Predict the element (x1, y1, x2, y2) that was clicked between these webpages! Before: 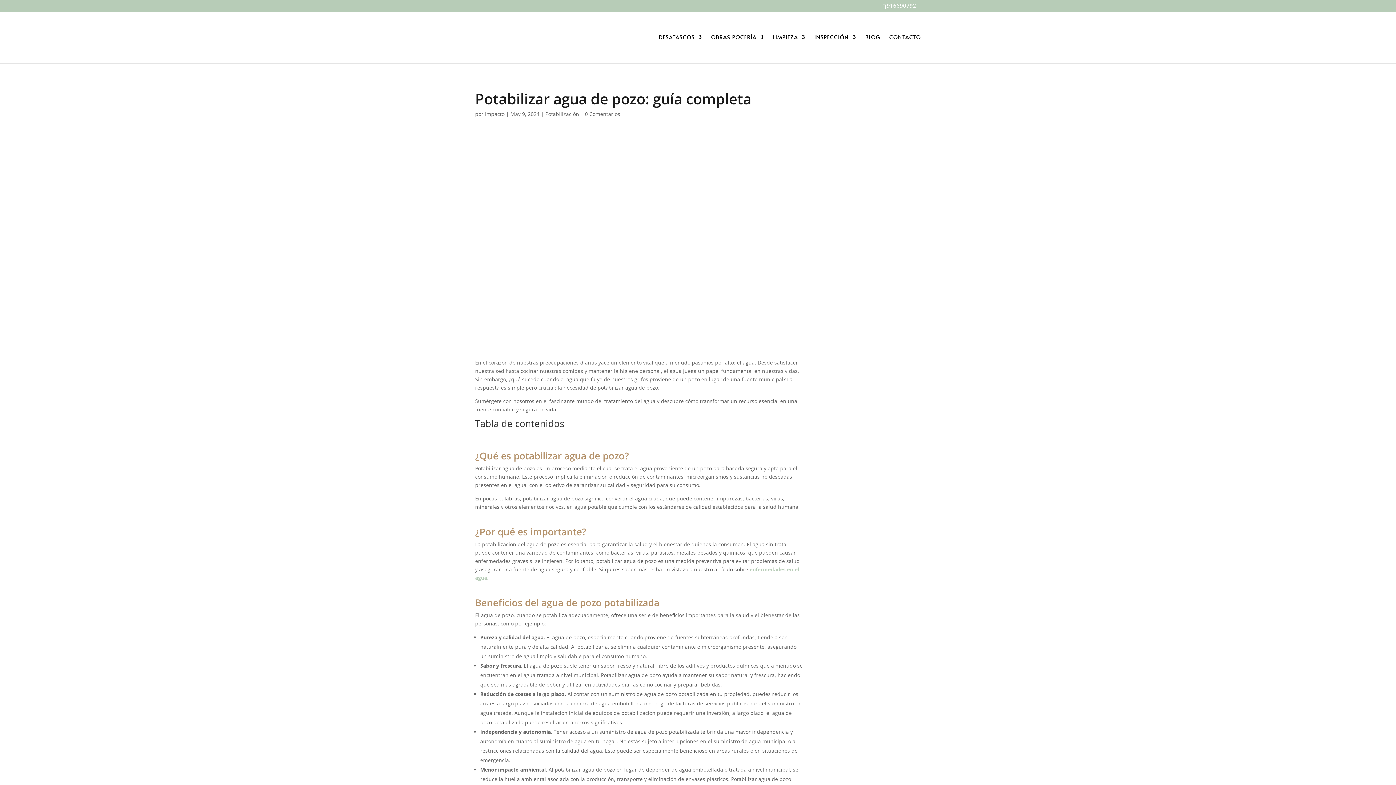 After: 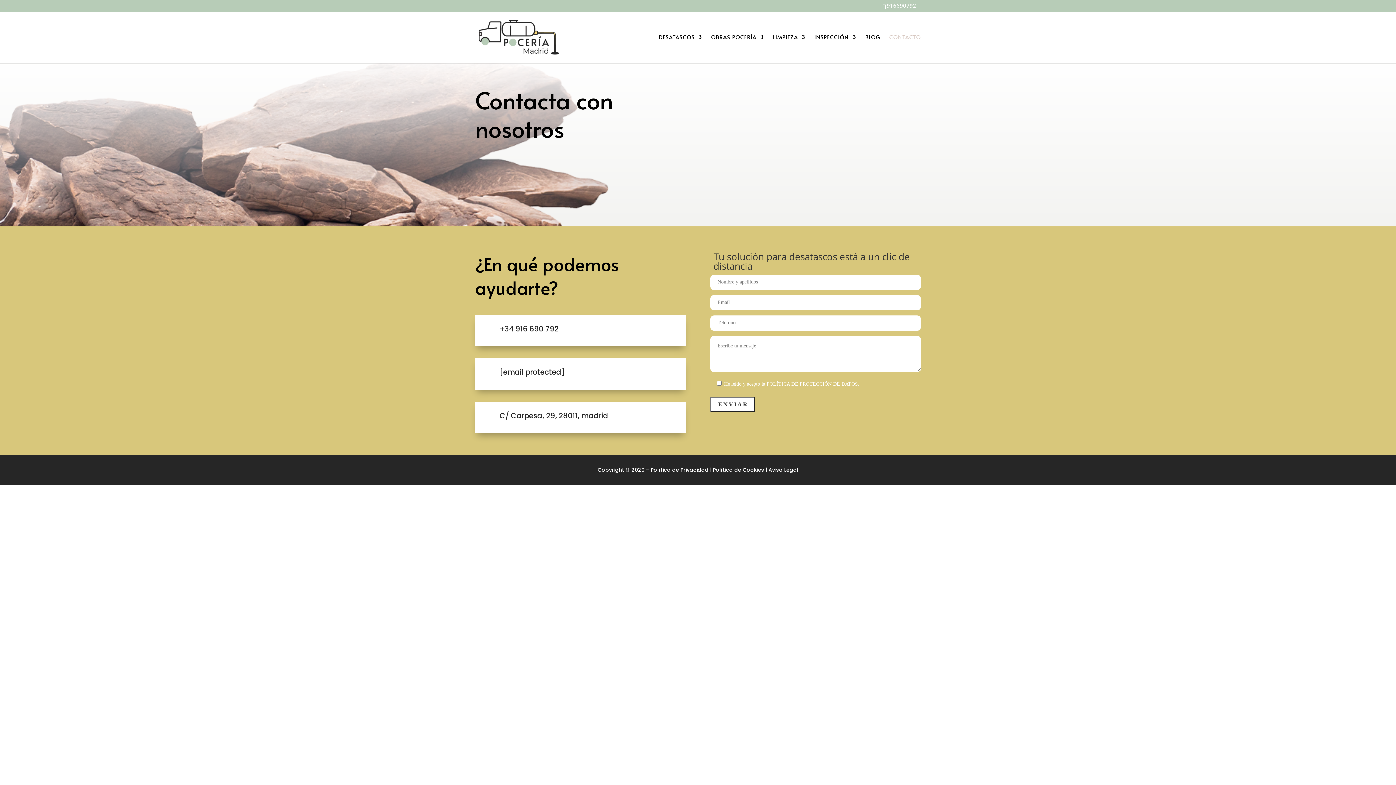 Action: label: CONTACTO bbox: (889, 34, 921, 63)